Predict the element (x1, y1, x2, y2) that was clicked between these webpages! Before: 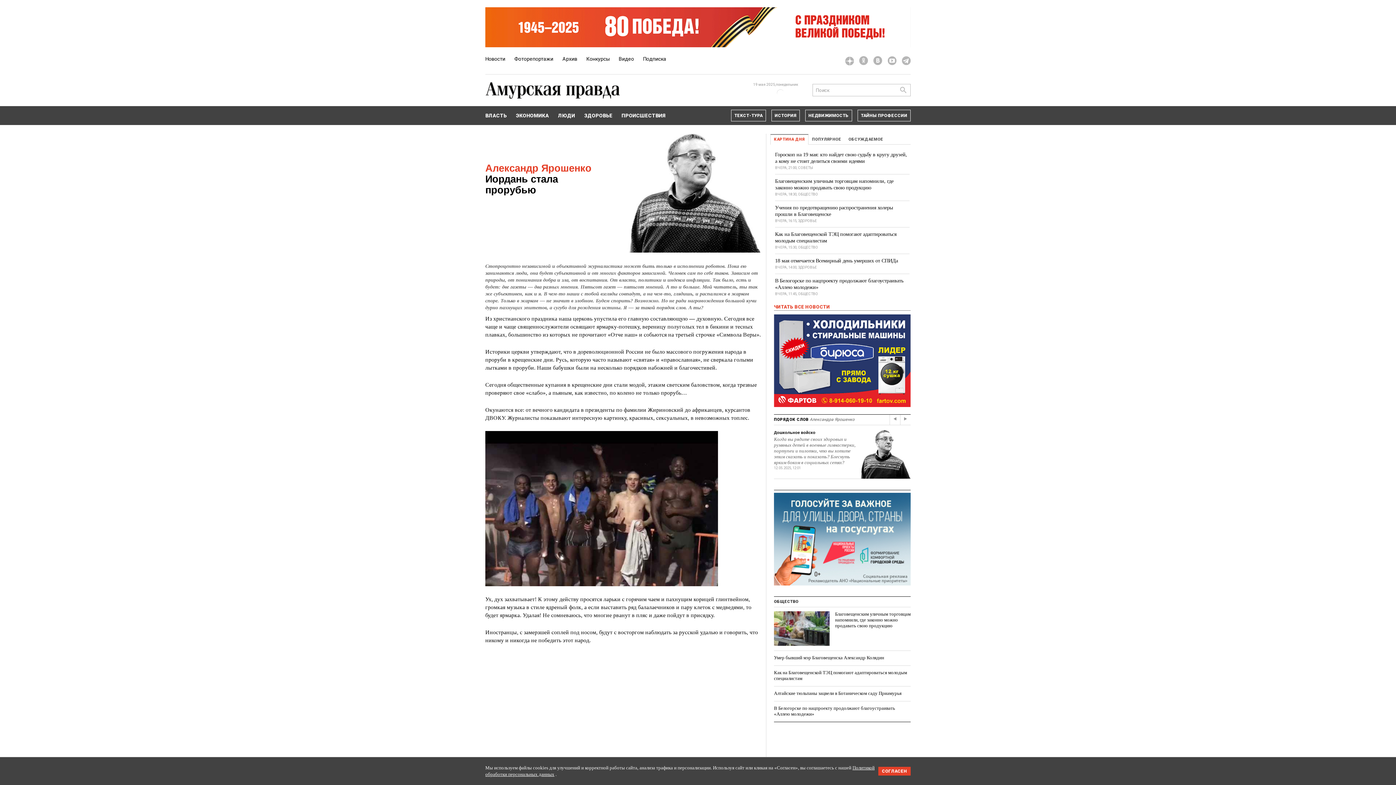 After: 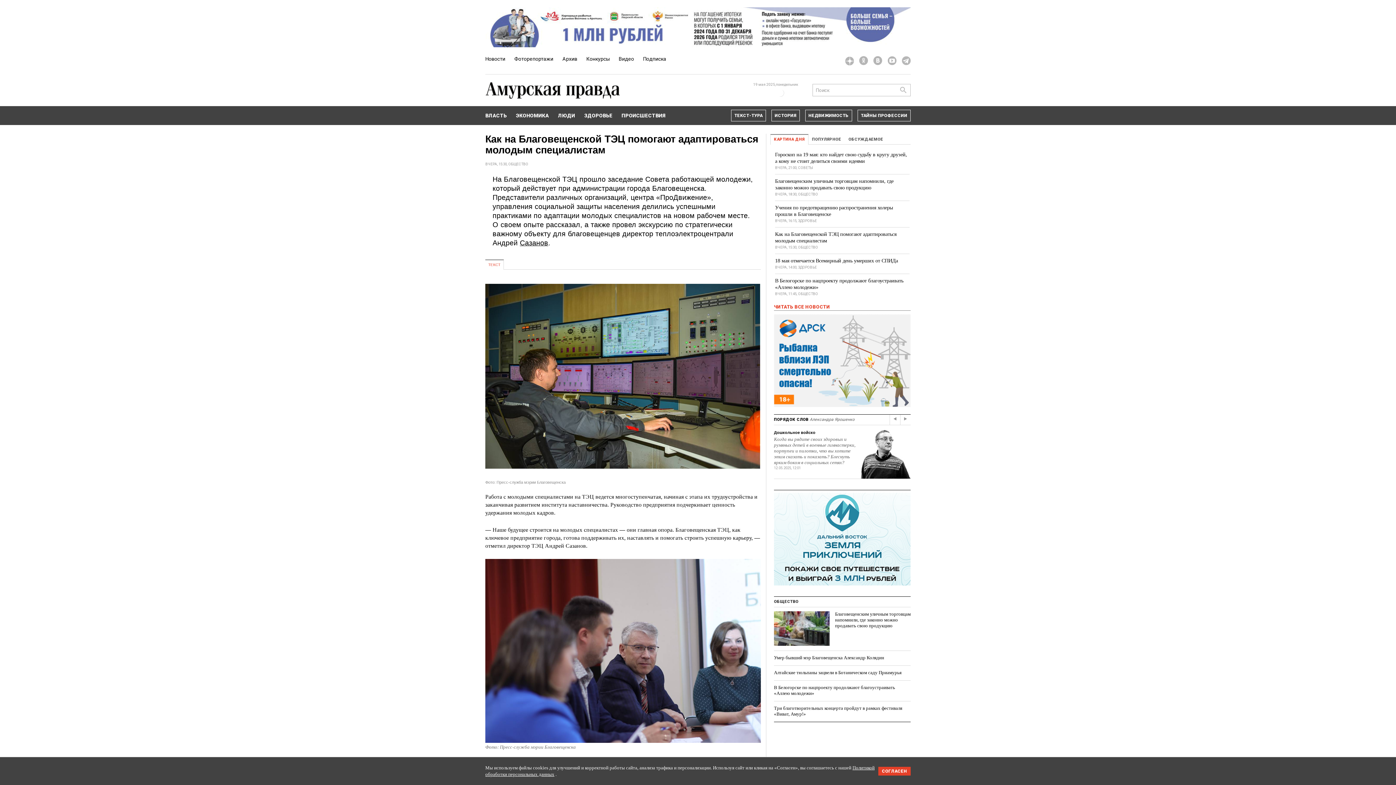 Action: bbox: (774, 670, 910, 681) label: Как на Благовещенской ТЭЦ помогают адаптироваться молодым специалистам